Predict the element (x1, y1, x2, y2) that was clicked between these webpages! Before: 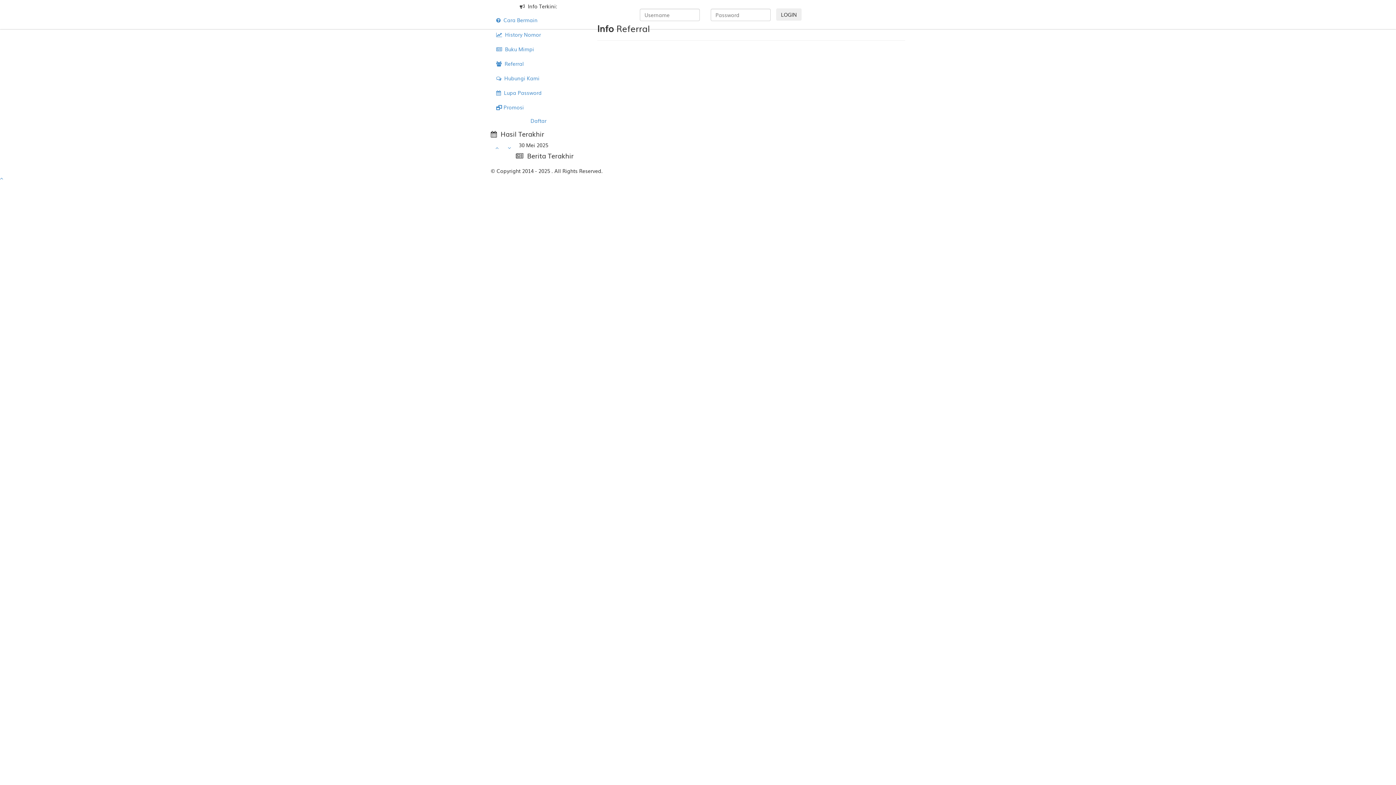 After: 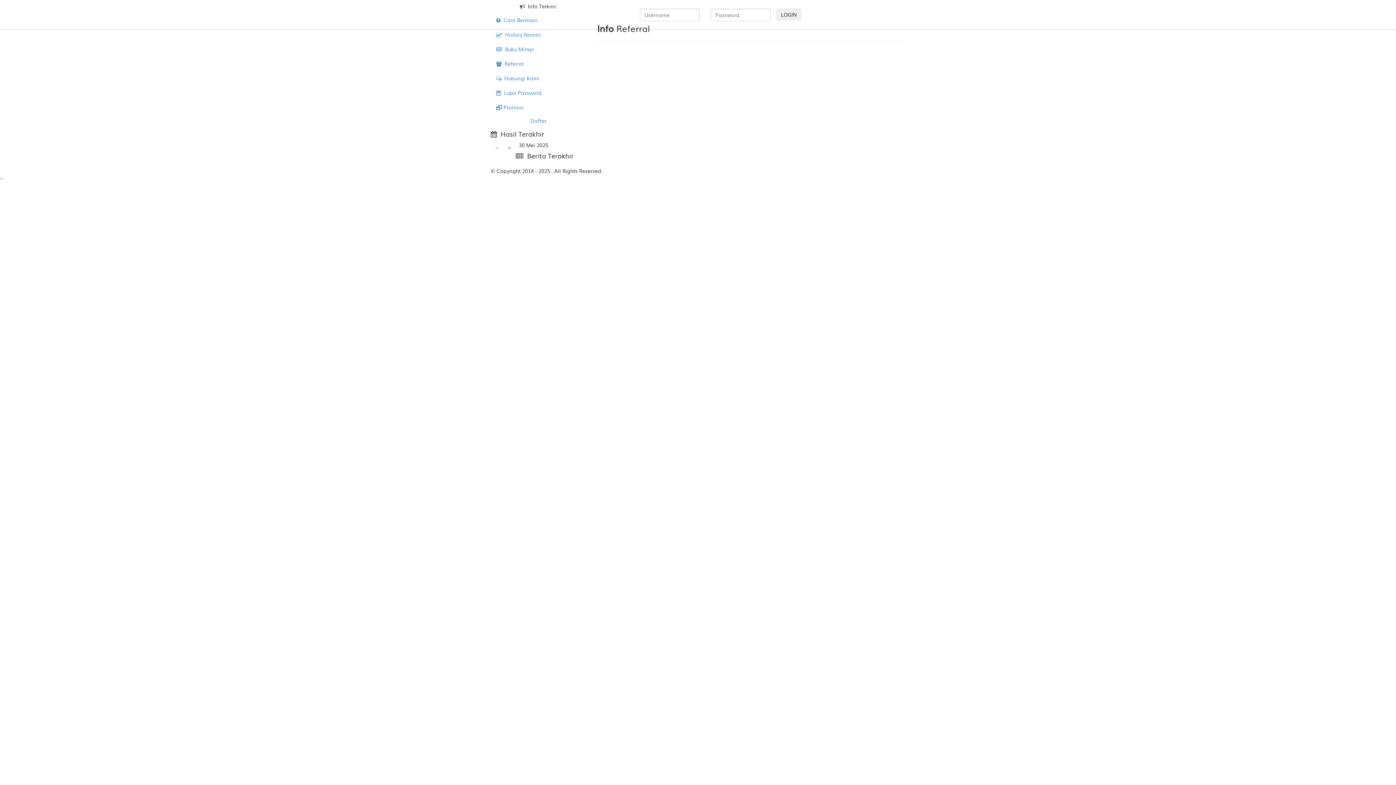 Action: bbox: (503, 141, 516, 153)